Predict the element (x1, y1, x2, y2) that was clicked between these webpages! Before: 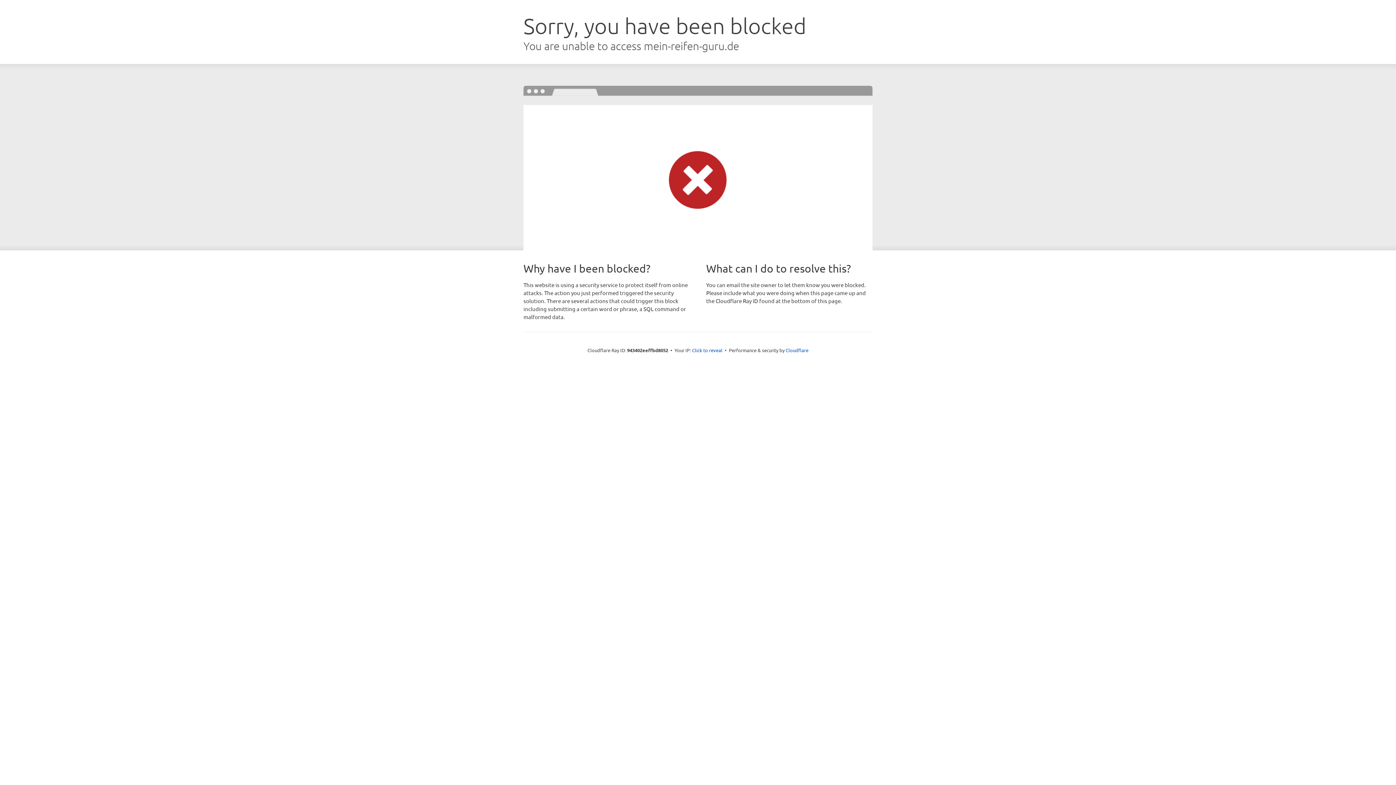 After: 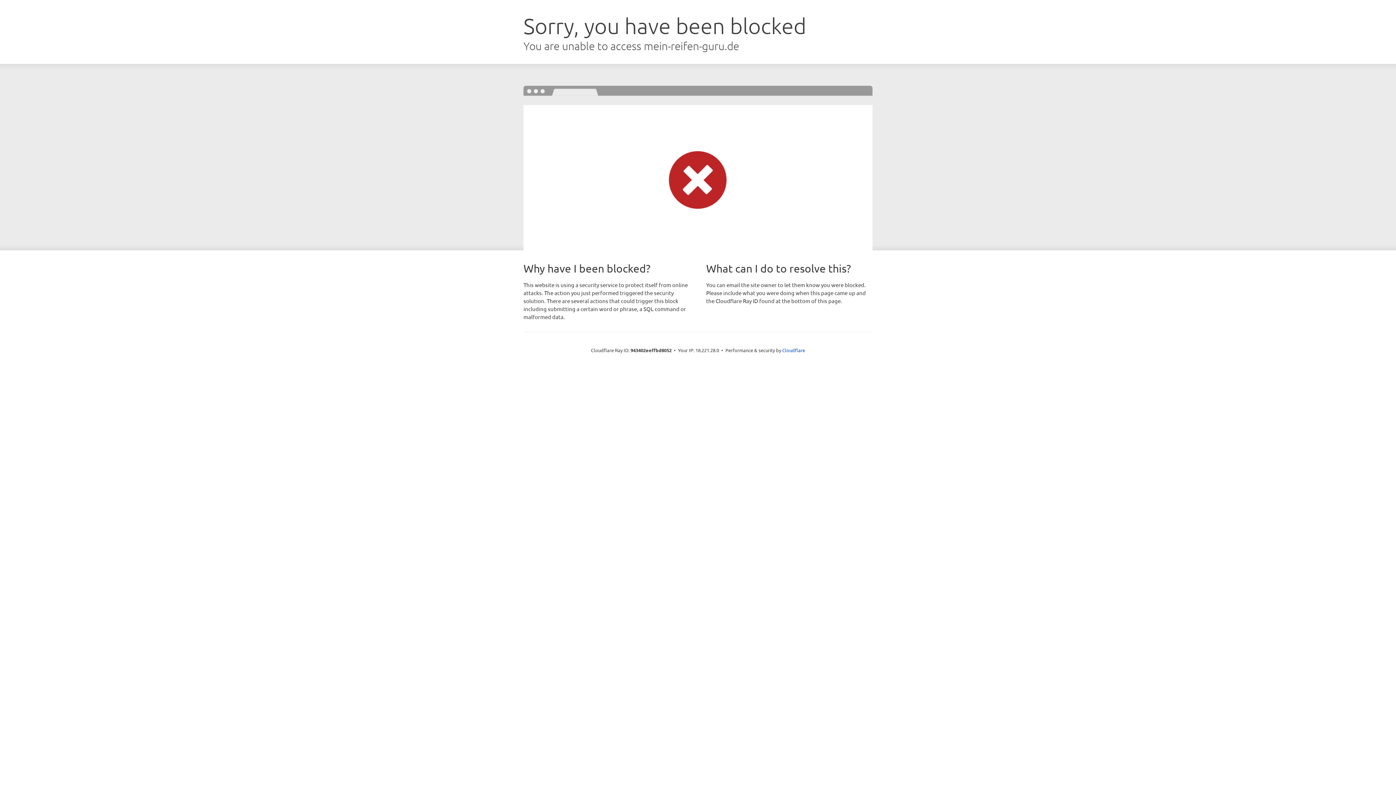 Action: label: Click to reveal bbox: (692, 346, 722, 353)